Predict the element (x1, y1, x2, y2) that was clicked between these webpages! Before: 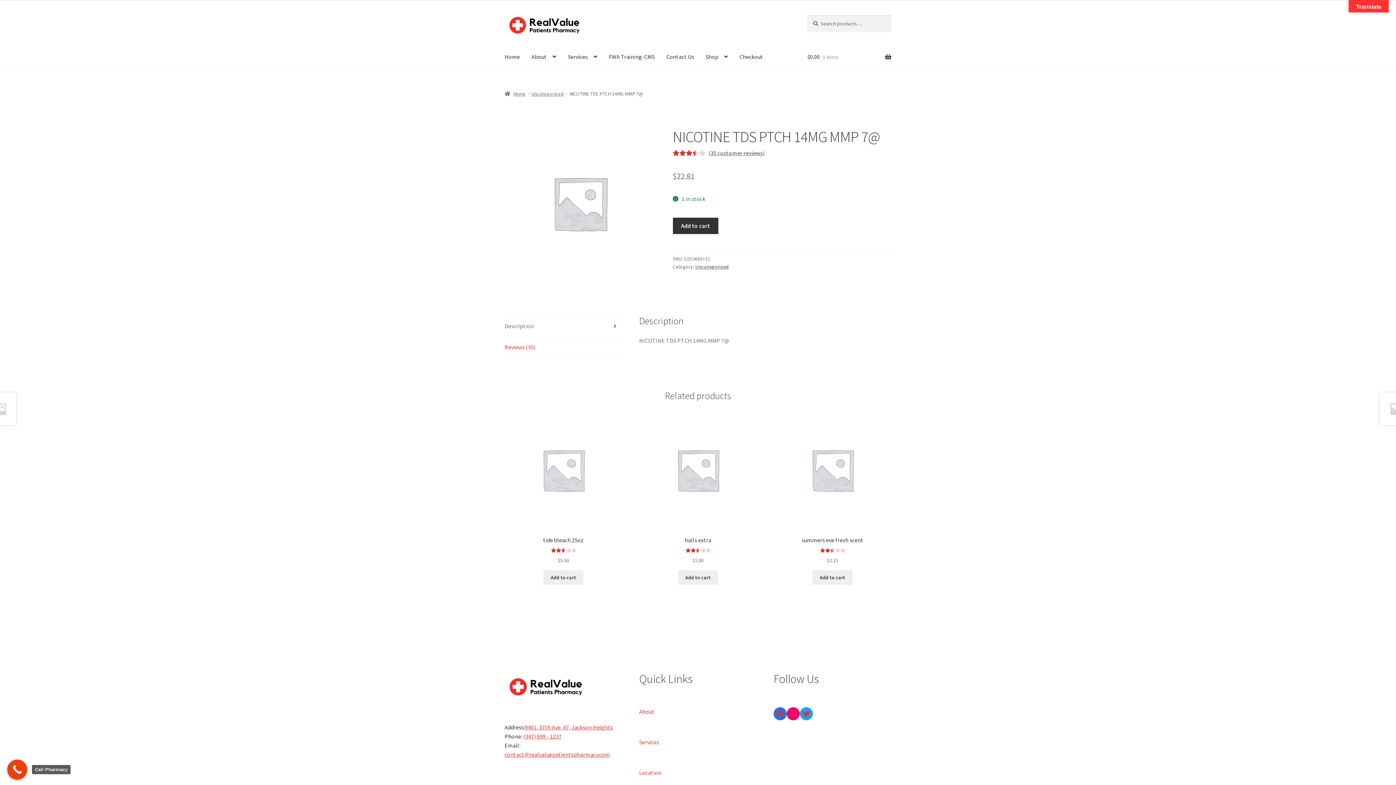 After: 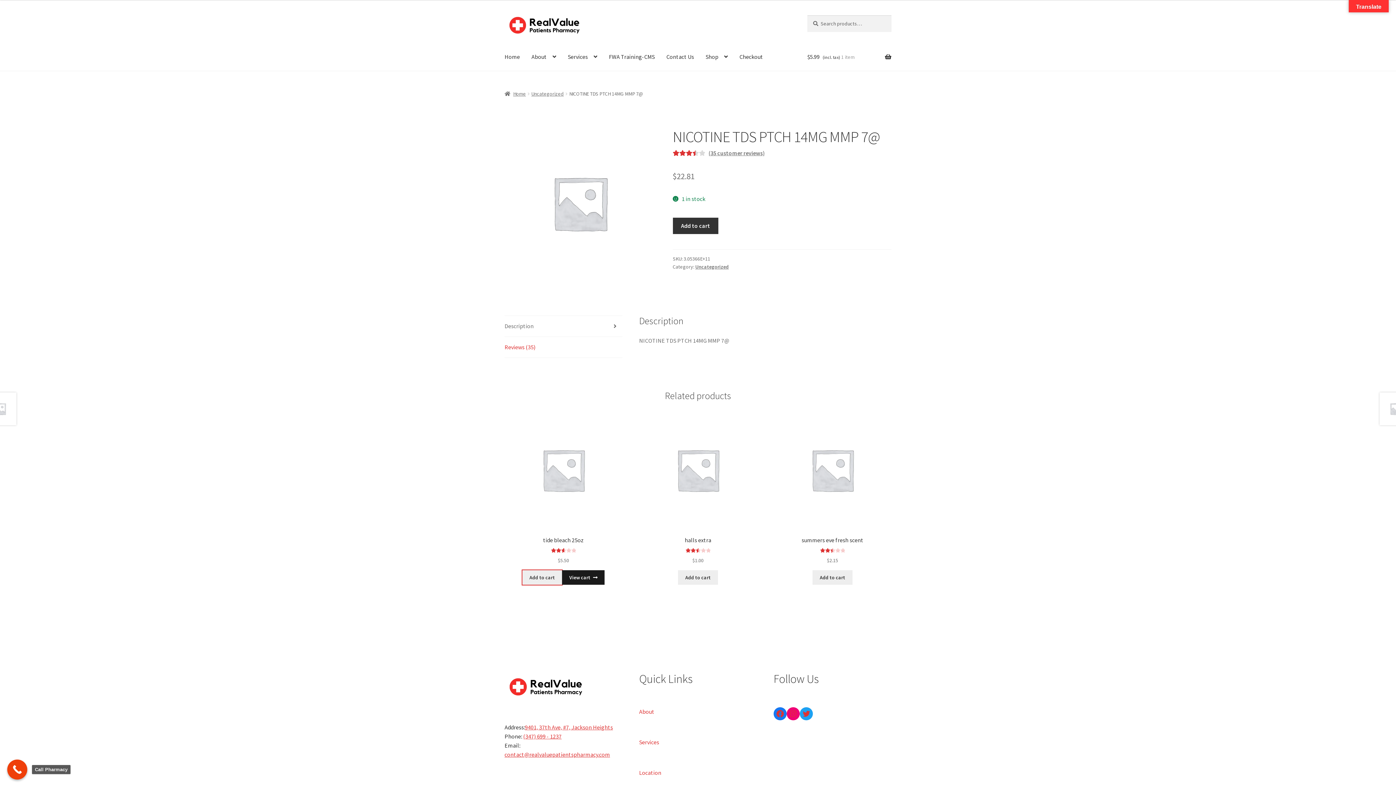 Action: bbox: (543, 570, 583, 584) label: Add to cart: “tide bleach 25oz”